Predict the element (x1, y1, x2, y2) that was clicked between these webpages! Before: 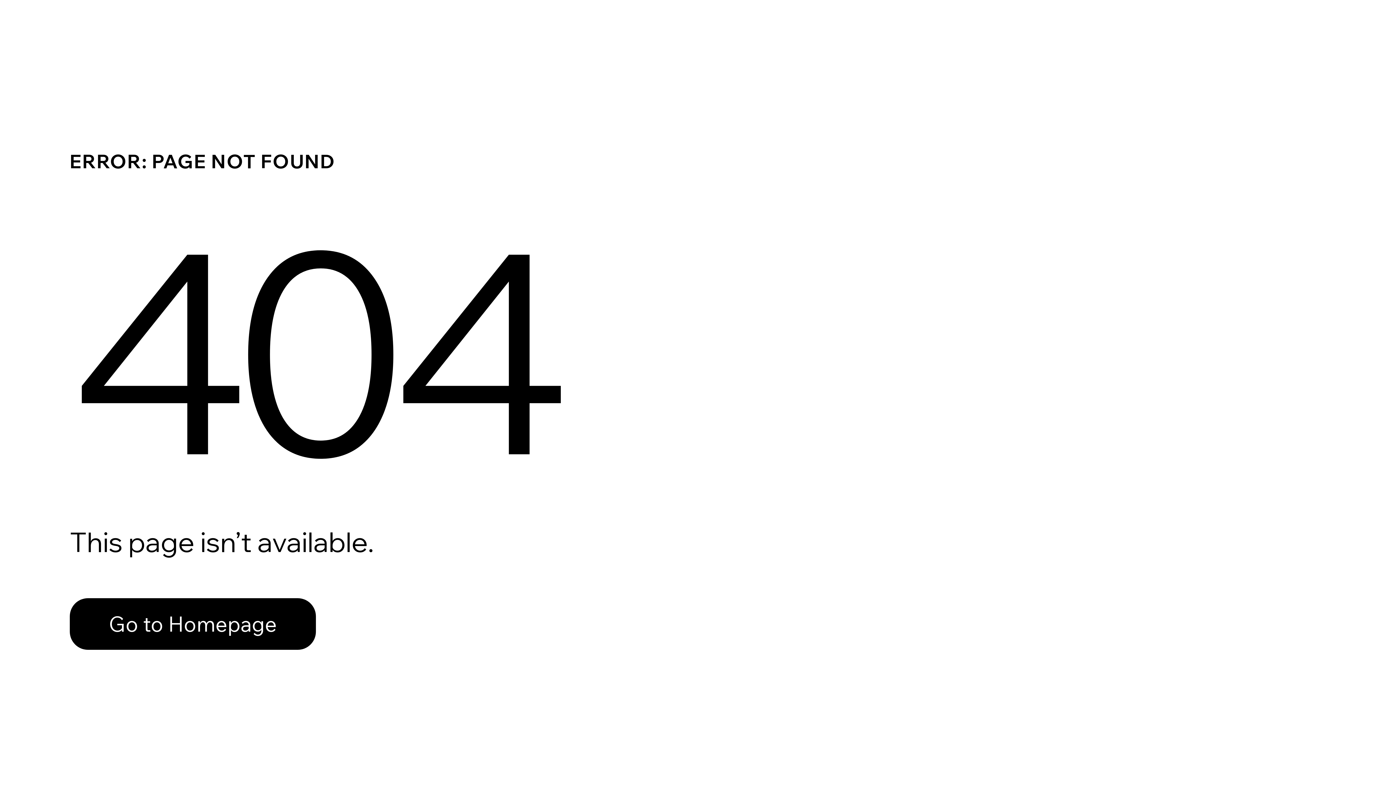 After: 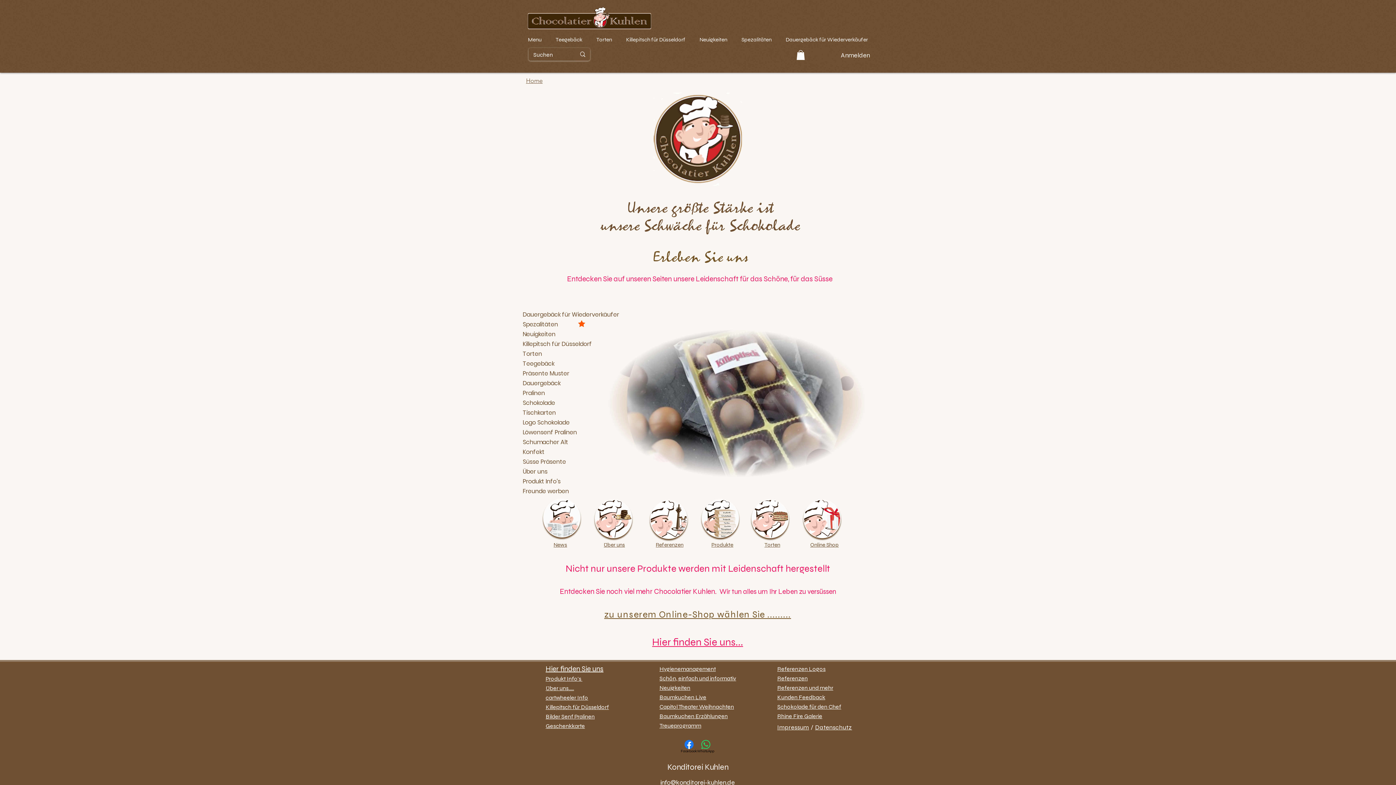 Action: label: Go to Homepage bbox: (69, 598, 316, 650)